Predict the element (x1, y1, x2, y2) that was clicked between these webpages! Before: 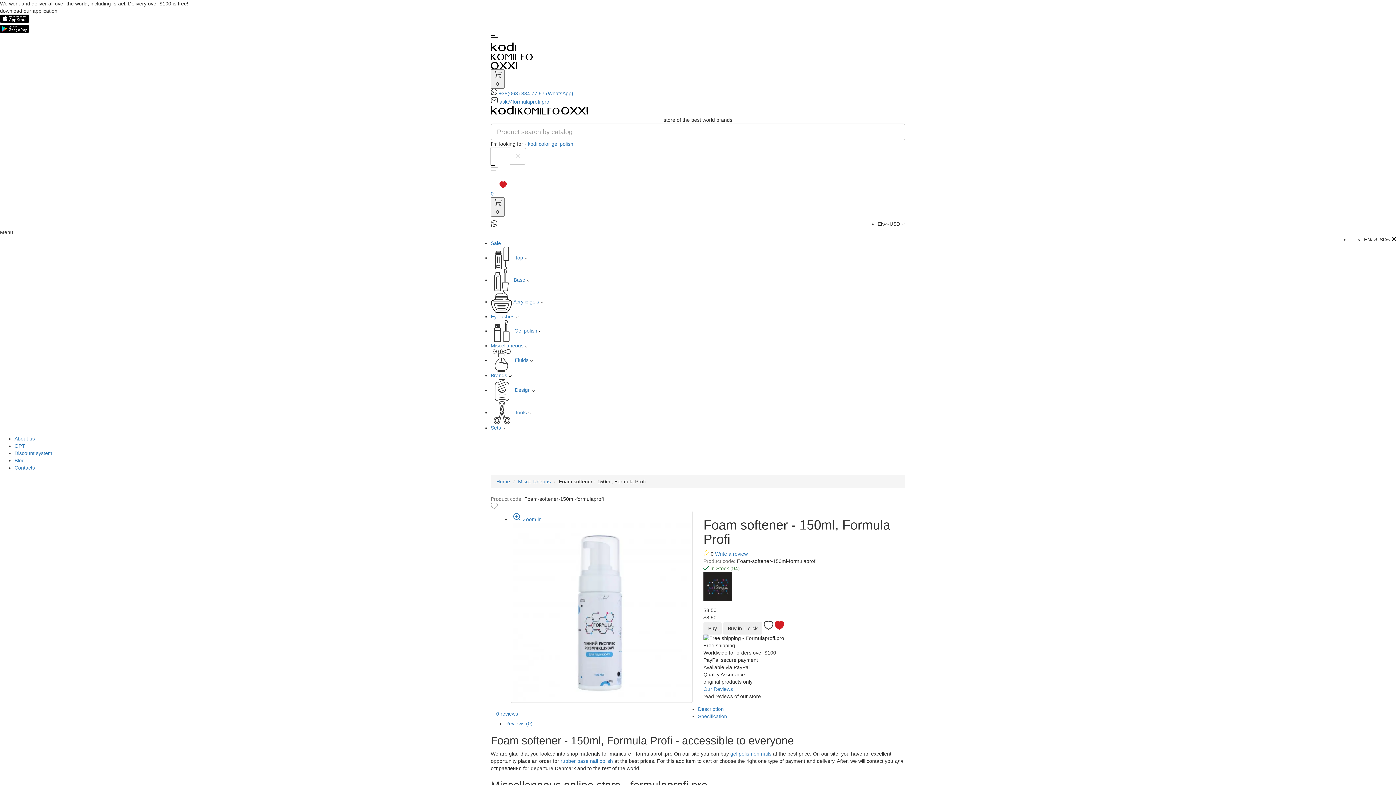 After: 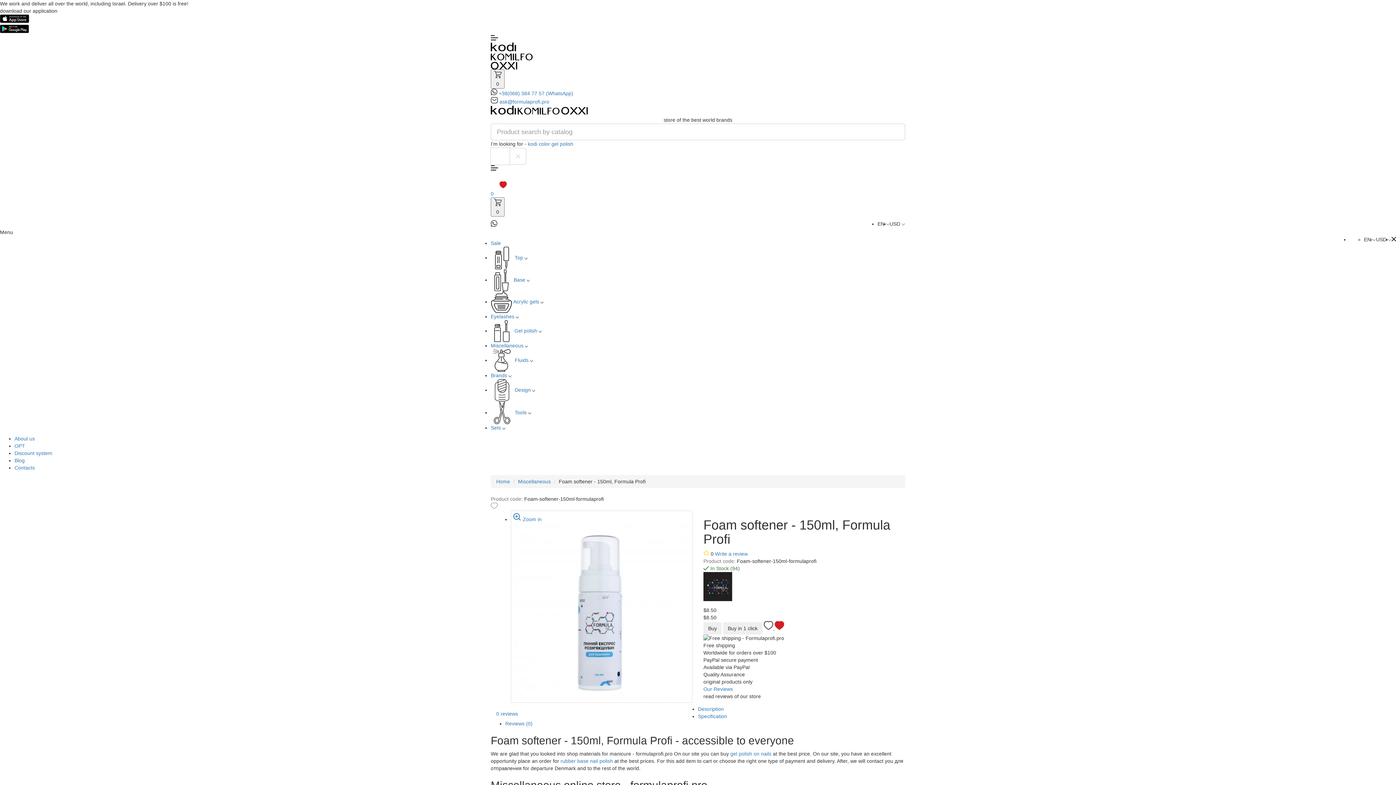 Action: bbox: (764, 625, 784, 631) label:  